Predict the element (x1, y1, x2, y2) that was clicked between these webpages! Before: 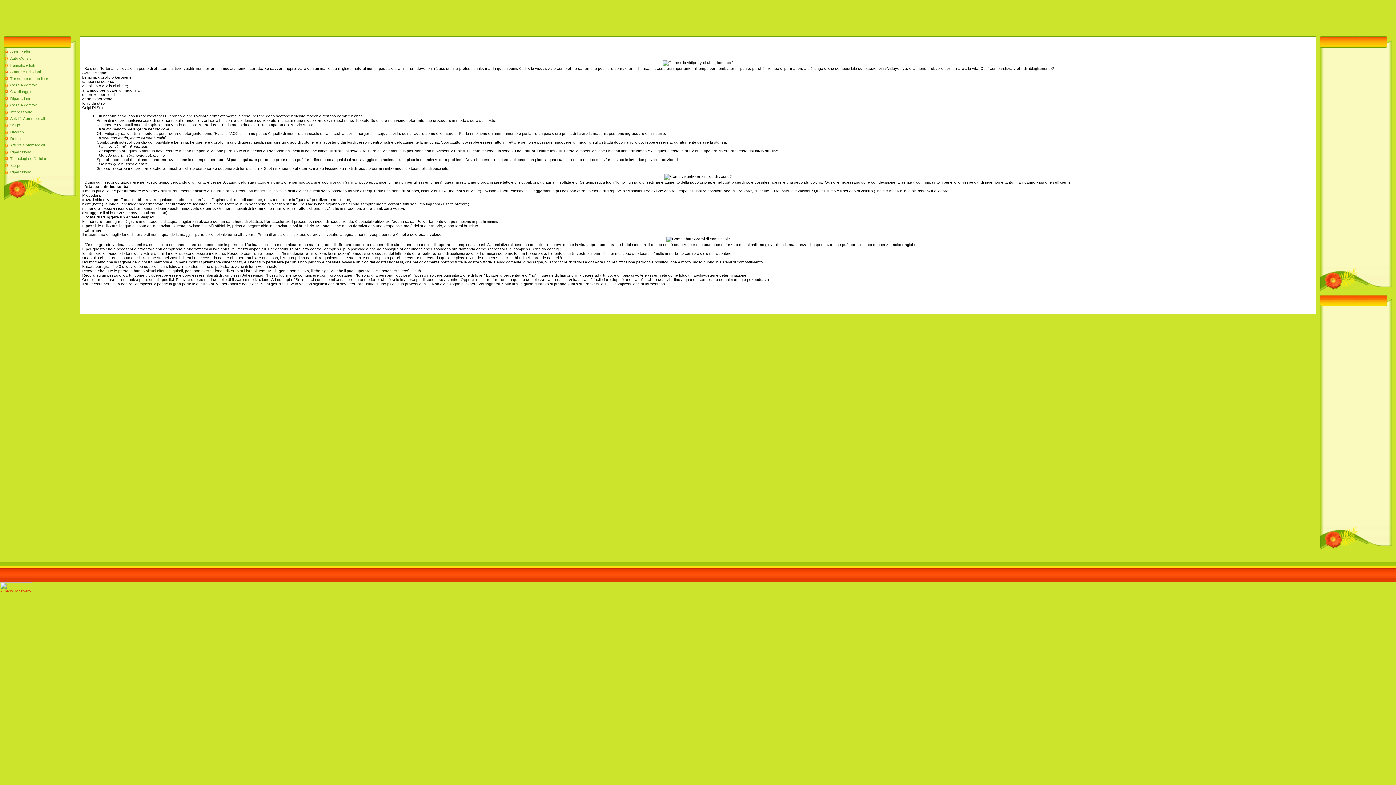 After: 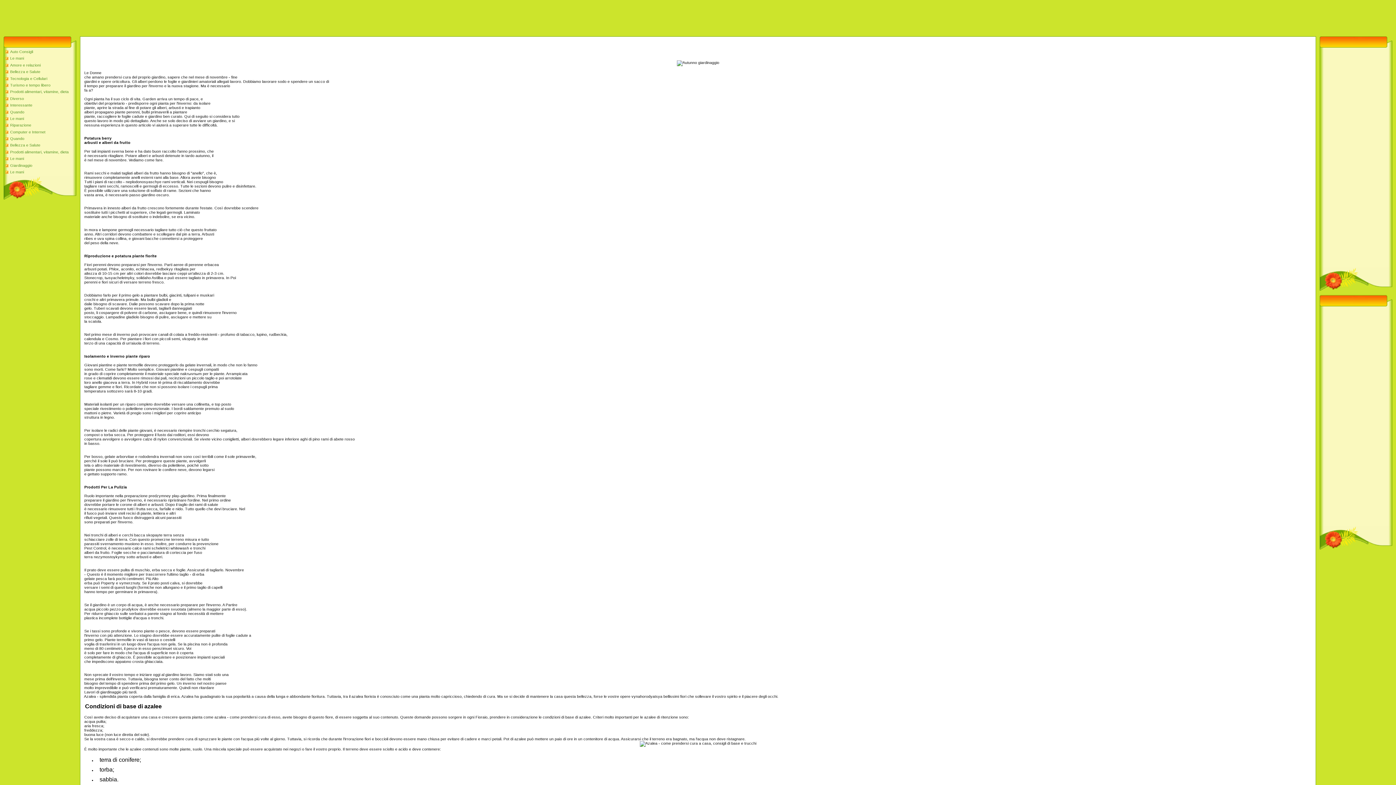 Action: bbox: (10, 89, 32, 93) label: Giardinaggio